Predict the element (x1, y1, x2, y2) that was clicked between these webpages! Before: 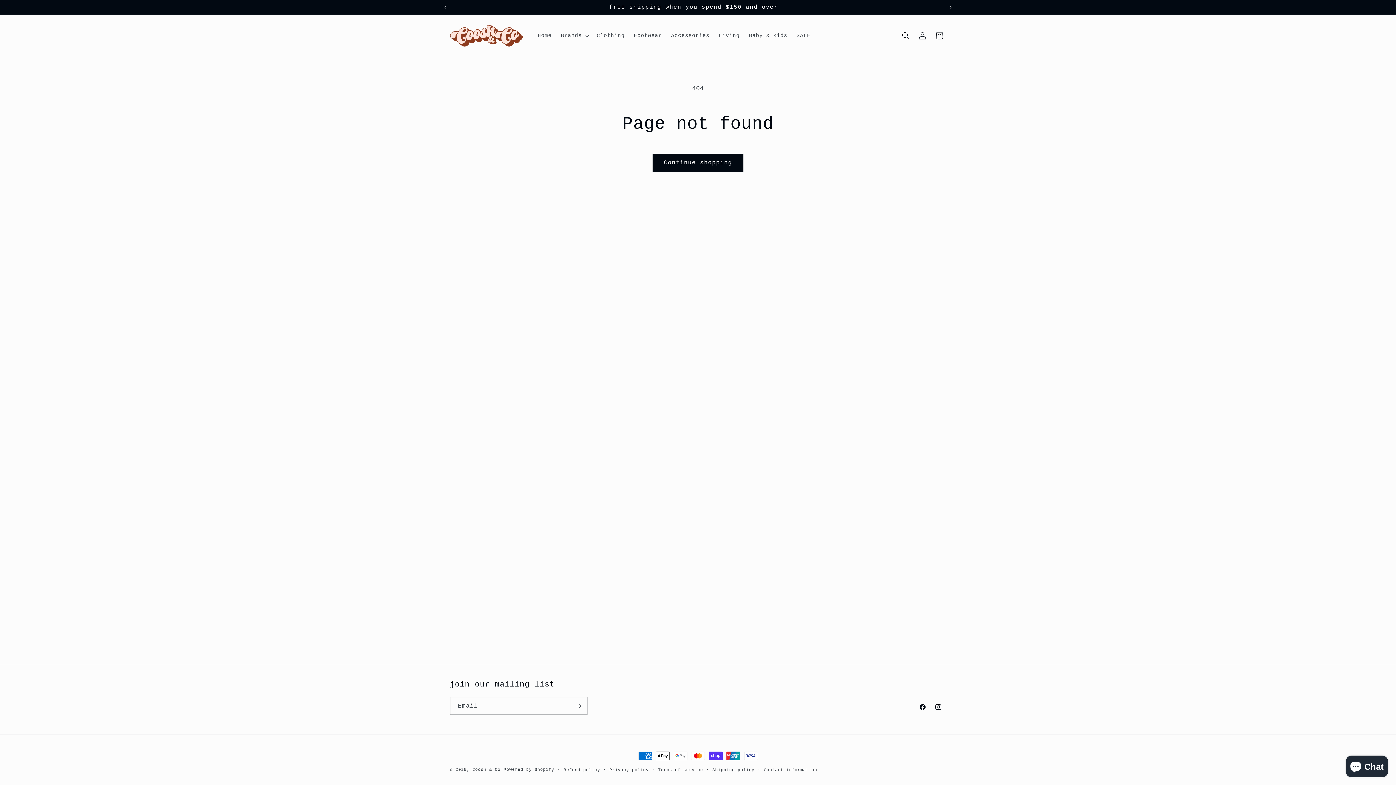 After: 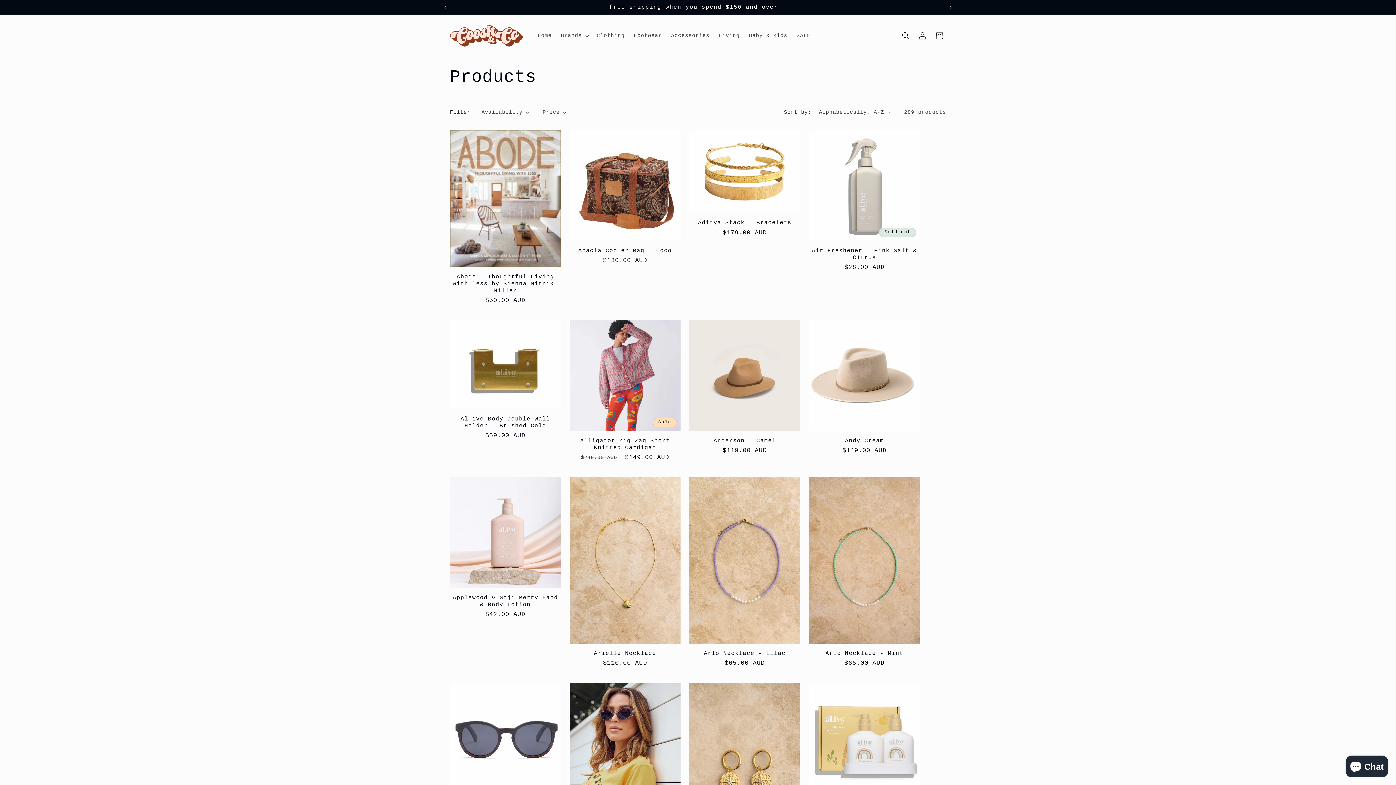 Action: bbox: (652, 153, 743, 171) label: Continue shopping